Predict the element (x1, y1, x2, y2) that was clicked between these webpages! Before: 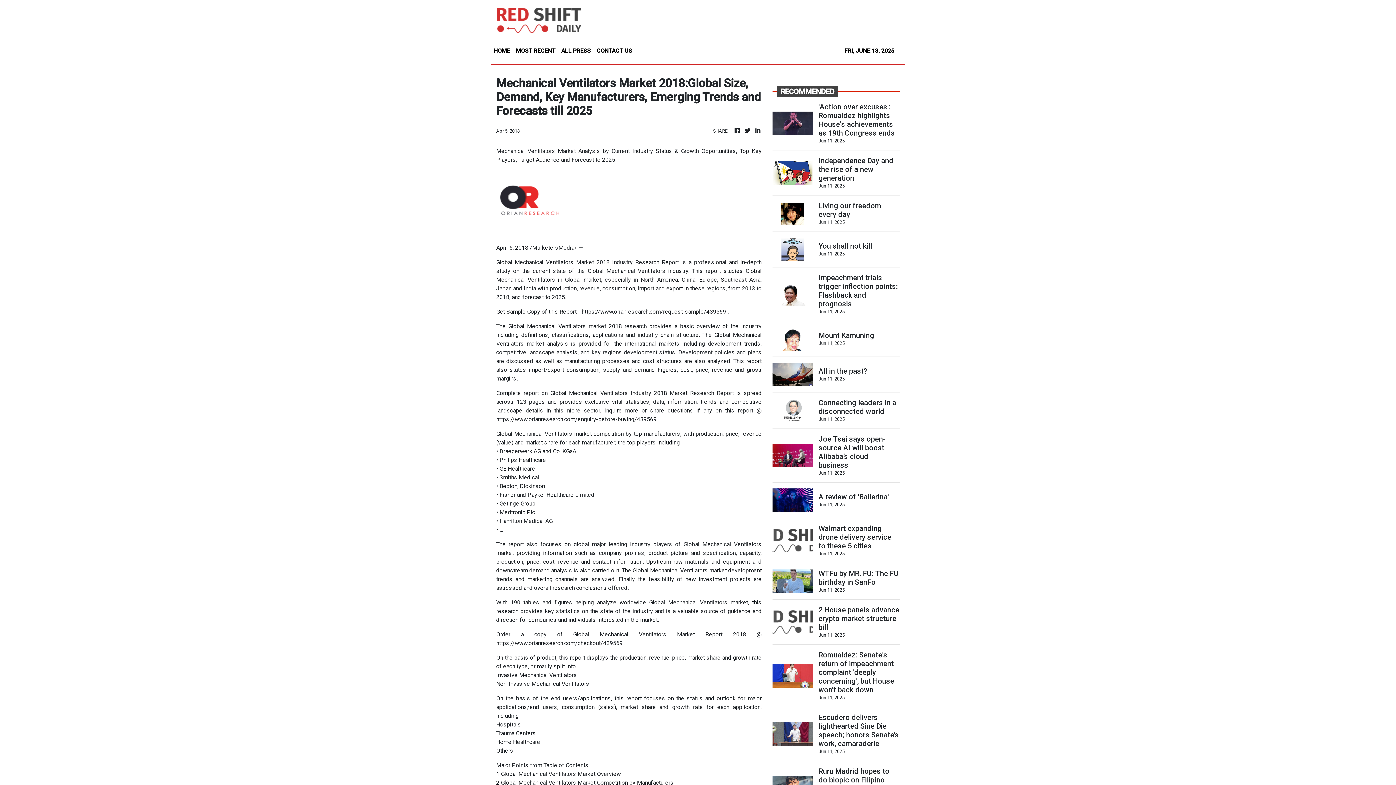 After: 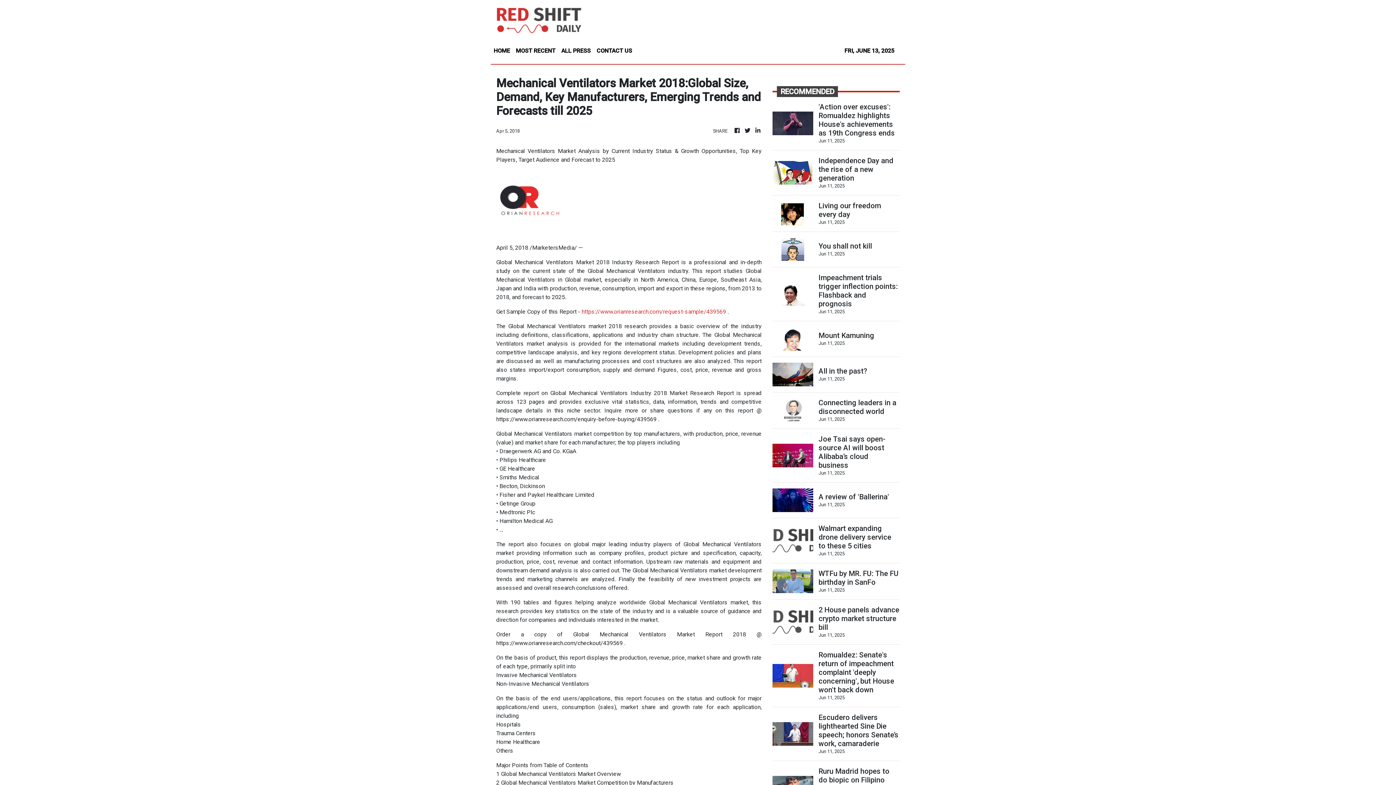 Action: label: https://www.orianresearch.com/request-sample/439569 bbox: (581, 308, 726, 315)